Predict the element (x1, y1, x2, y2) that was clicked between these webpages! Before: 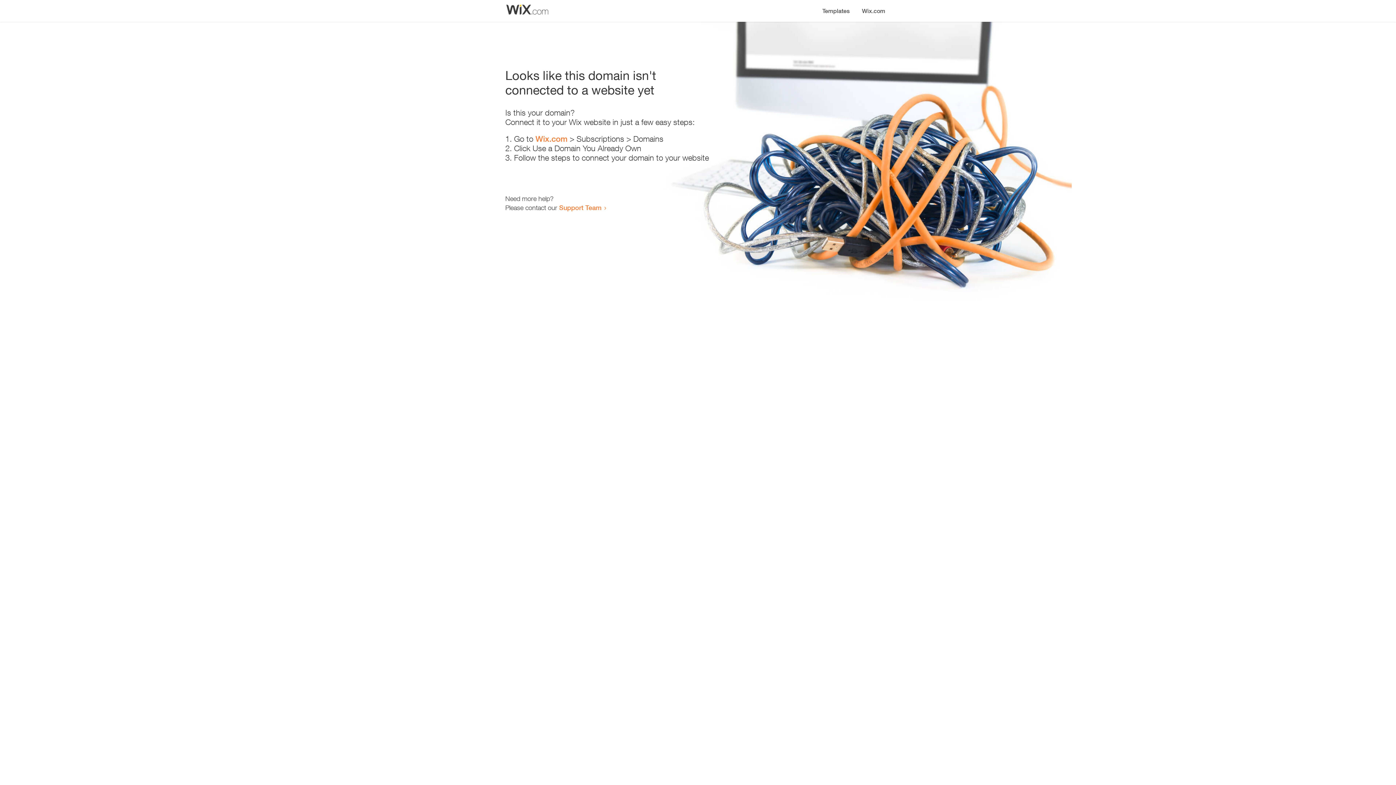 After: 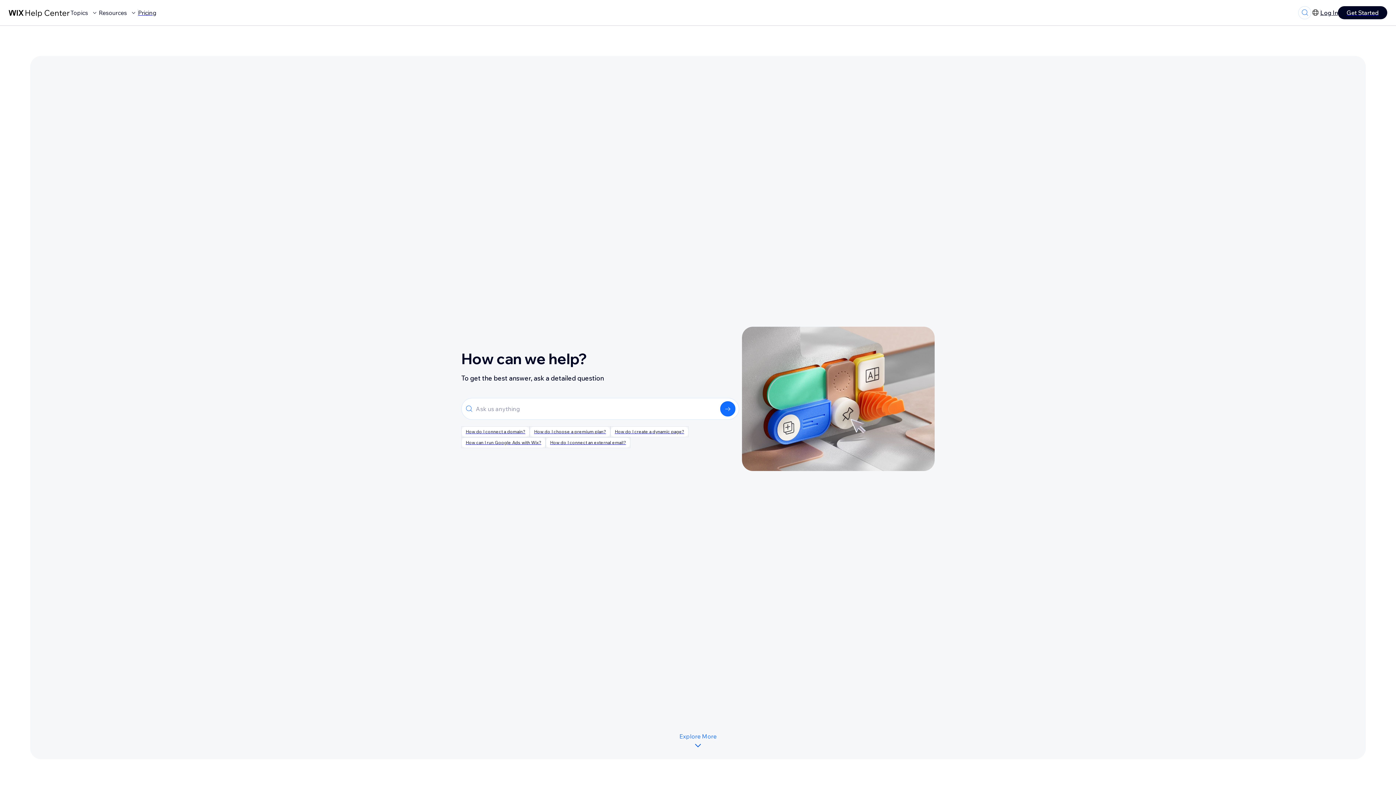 Action: bbox: (559, 203, 601, 211) label: Support Team